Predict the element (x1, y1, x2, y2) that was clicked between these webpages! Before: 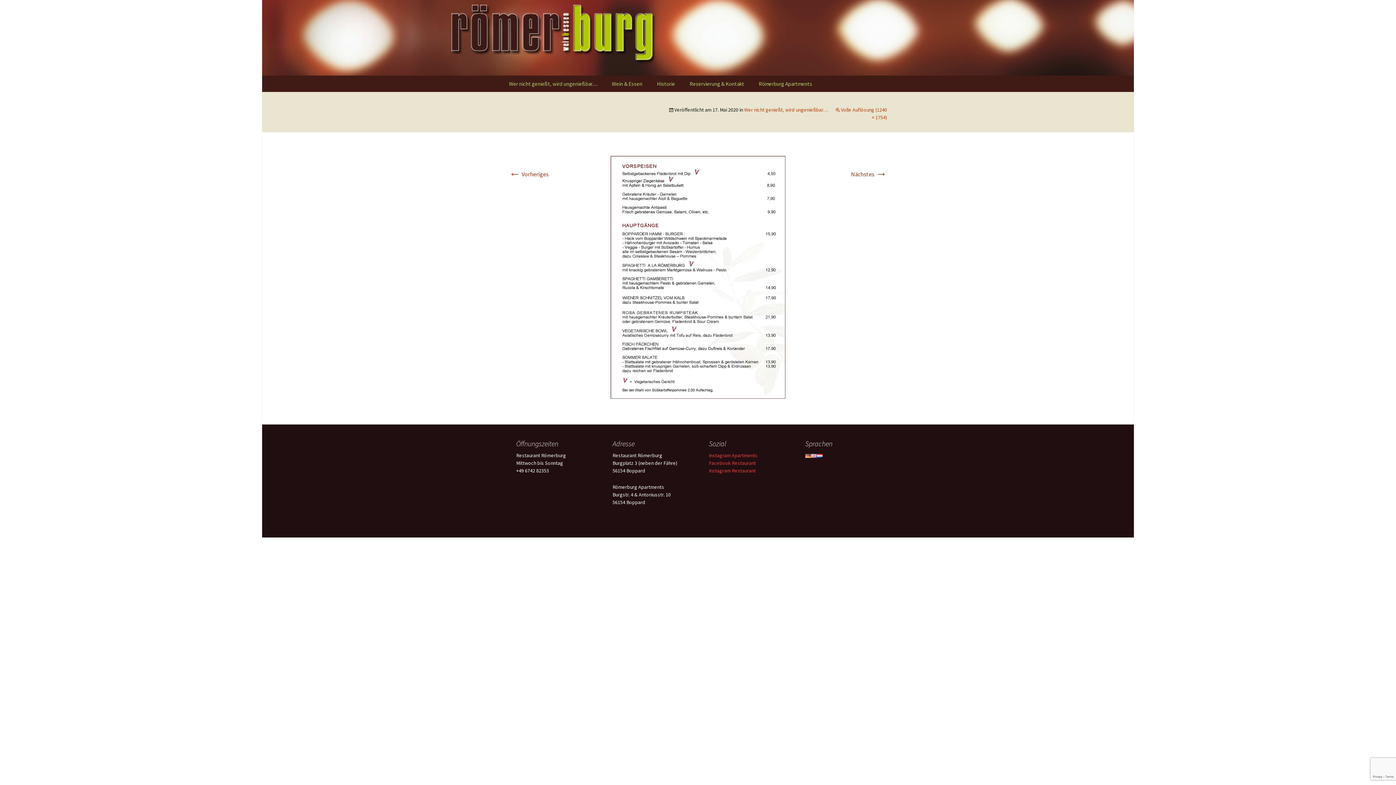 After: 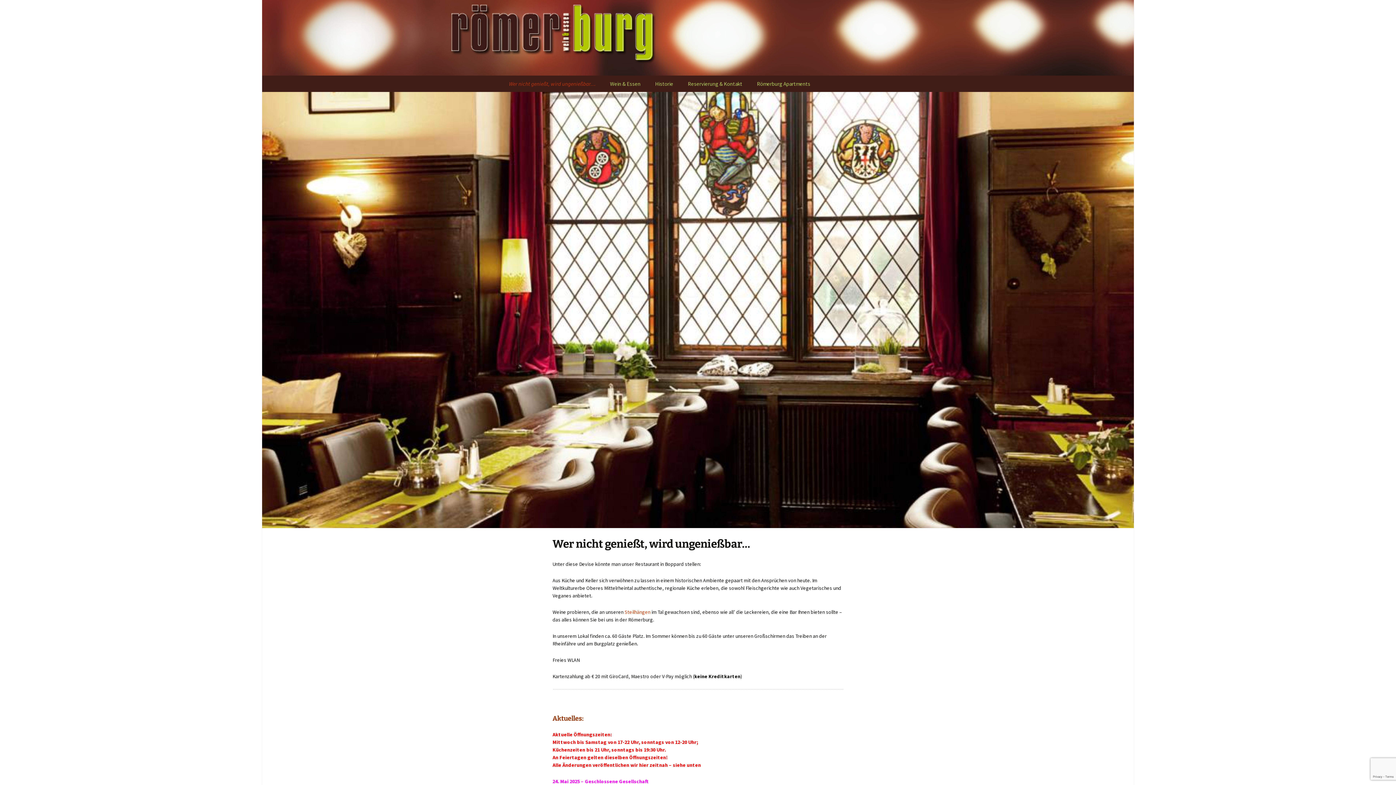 Action: label: Wer nicht genießt, wird ungenießbar… bbox: (501, 75, 604, 92)